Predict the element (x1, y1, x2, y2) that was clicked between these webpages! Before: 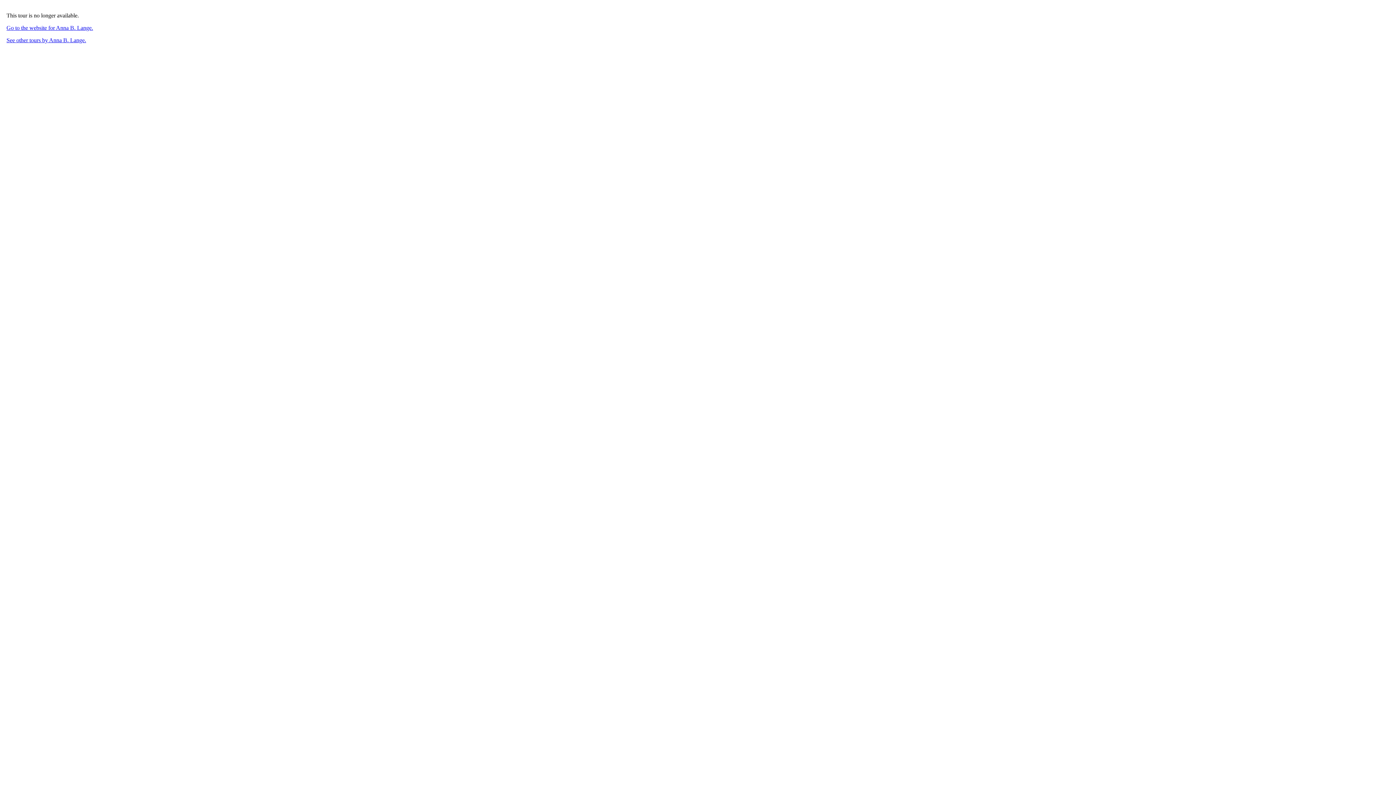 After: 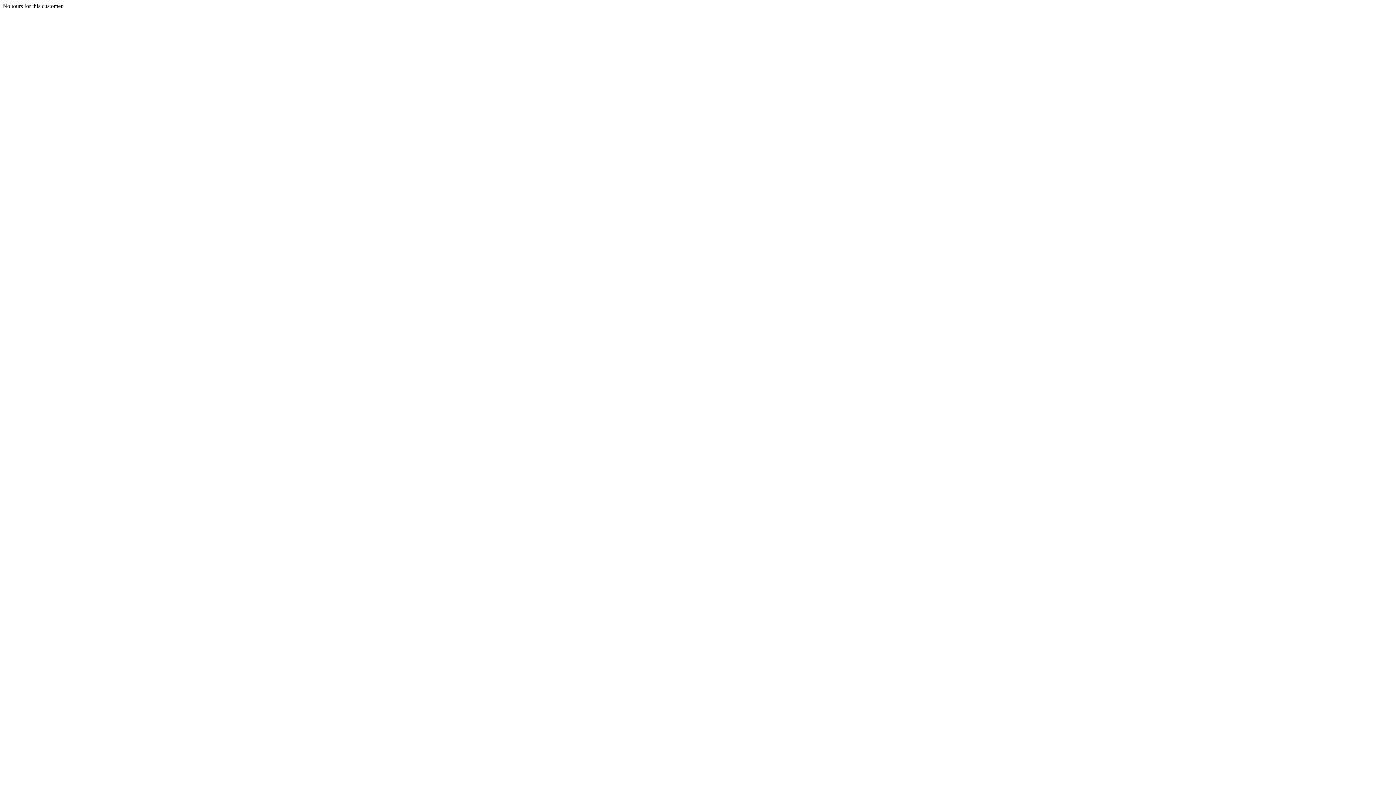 Action: label: See other tours by Anna B. Lange. bbox: (6, 37, 86, 43)